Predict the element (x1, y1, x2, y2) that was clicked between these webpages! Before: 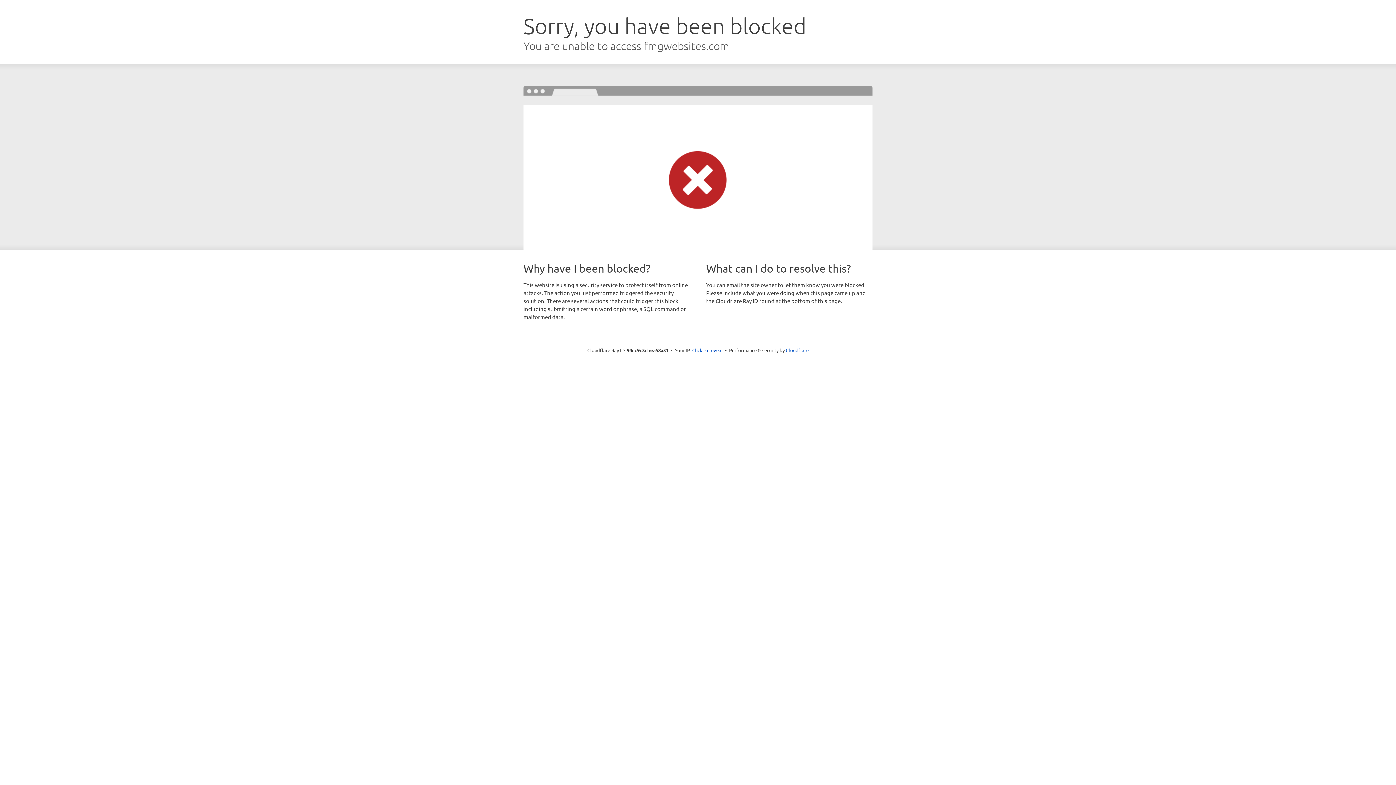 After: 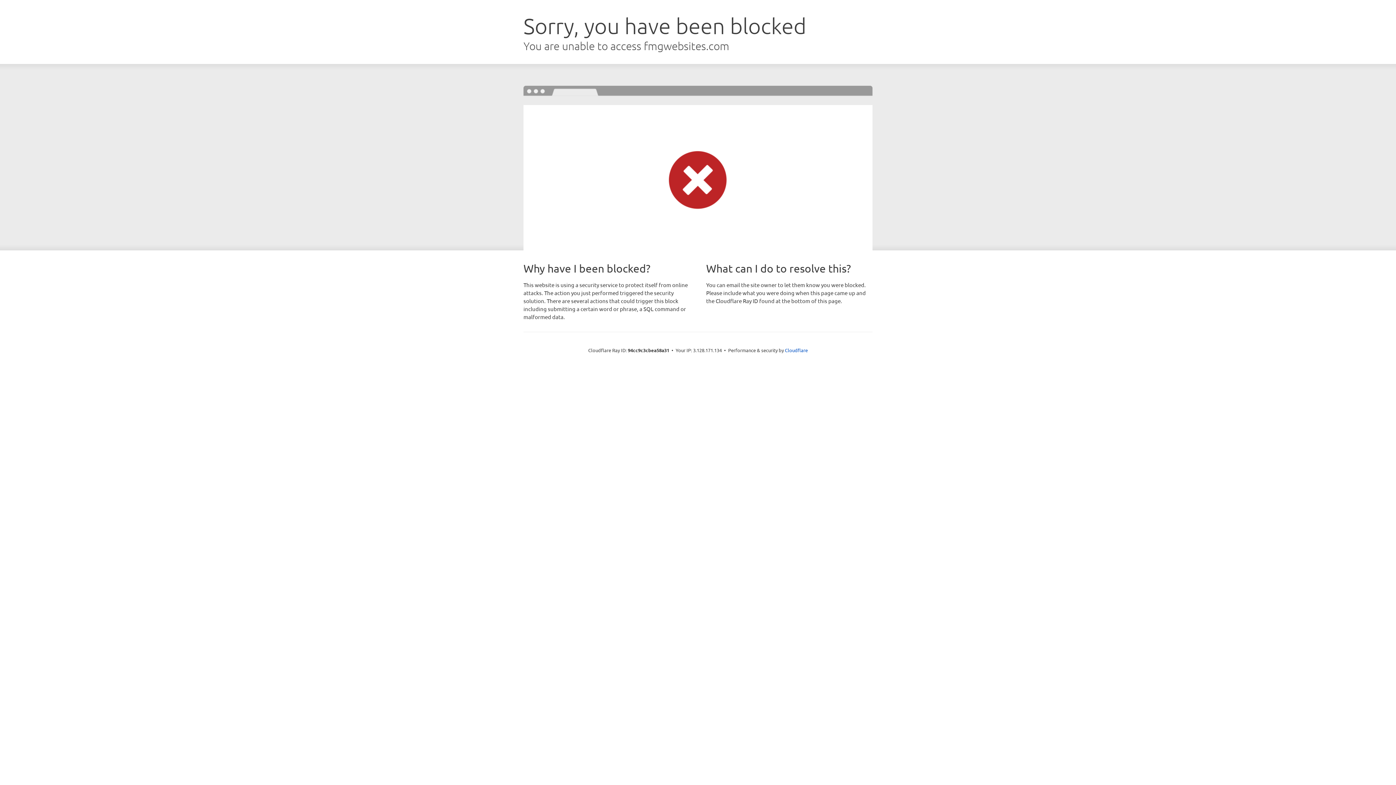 Action: bbox: (692, 346, 722, 353) label: Click to reveal